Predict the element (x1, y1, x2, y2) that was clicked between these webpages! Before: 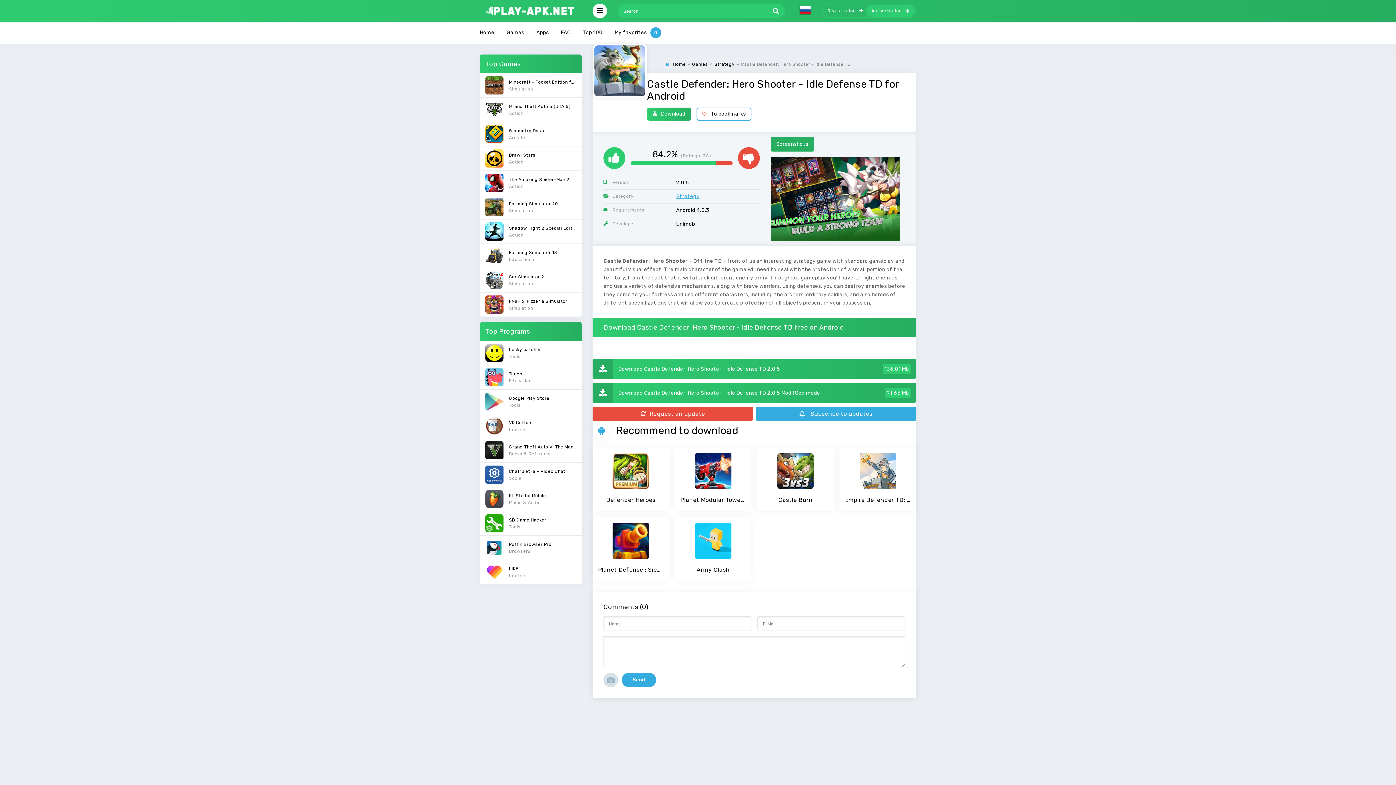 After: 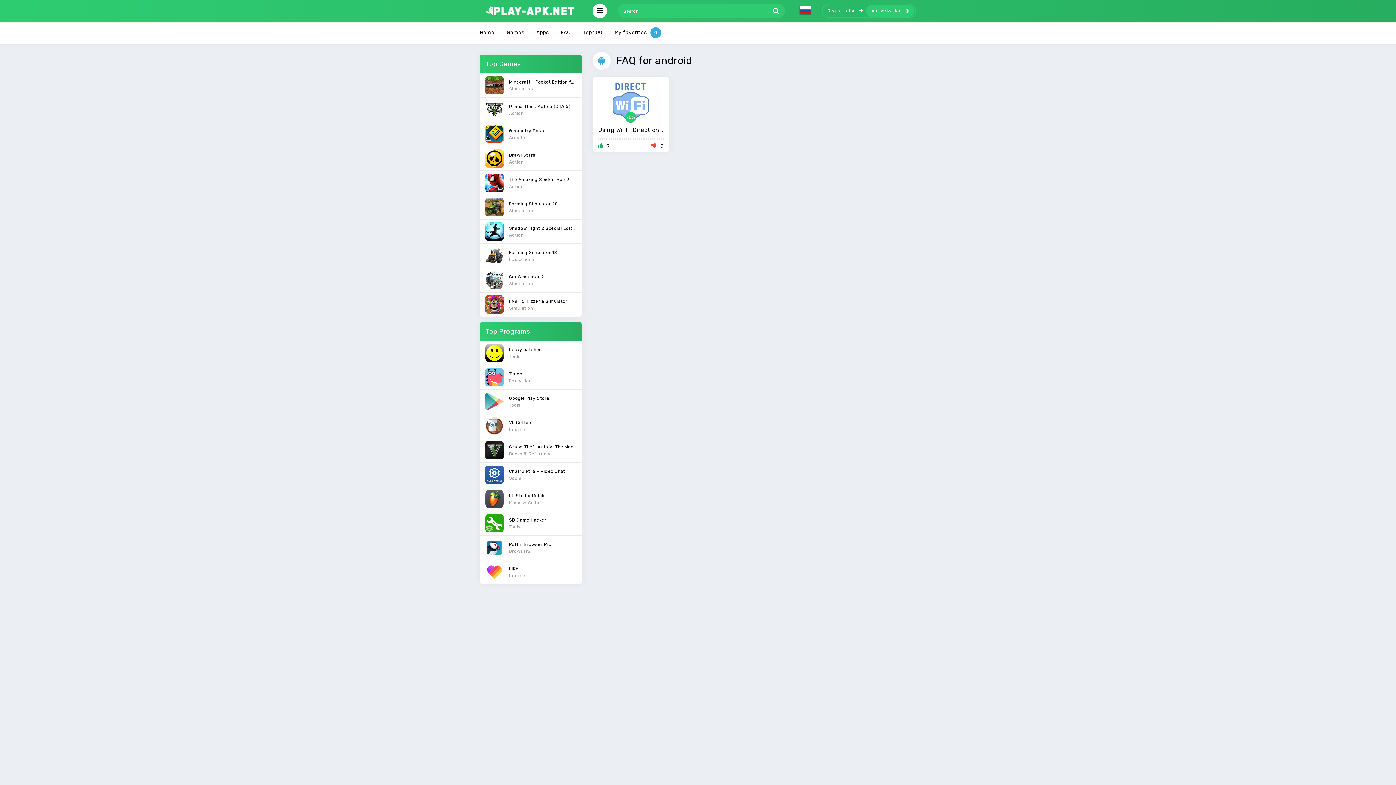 Action: bbox: (561, 21, 570, 43) label: FAQ